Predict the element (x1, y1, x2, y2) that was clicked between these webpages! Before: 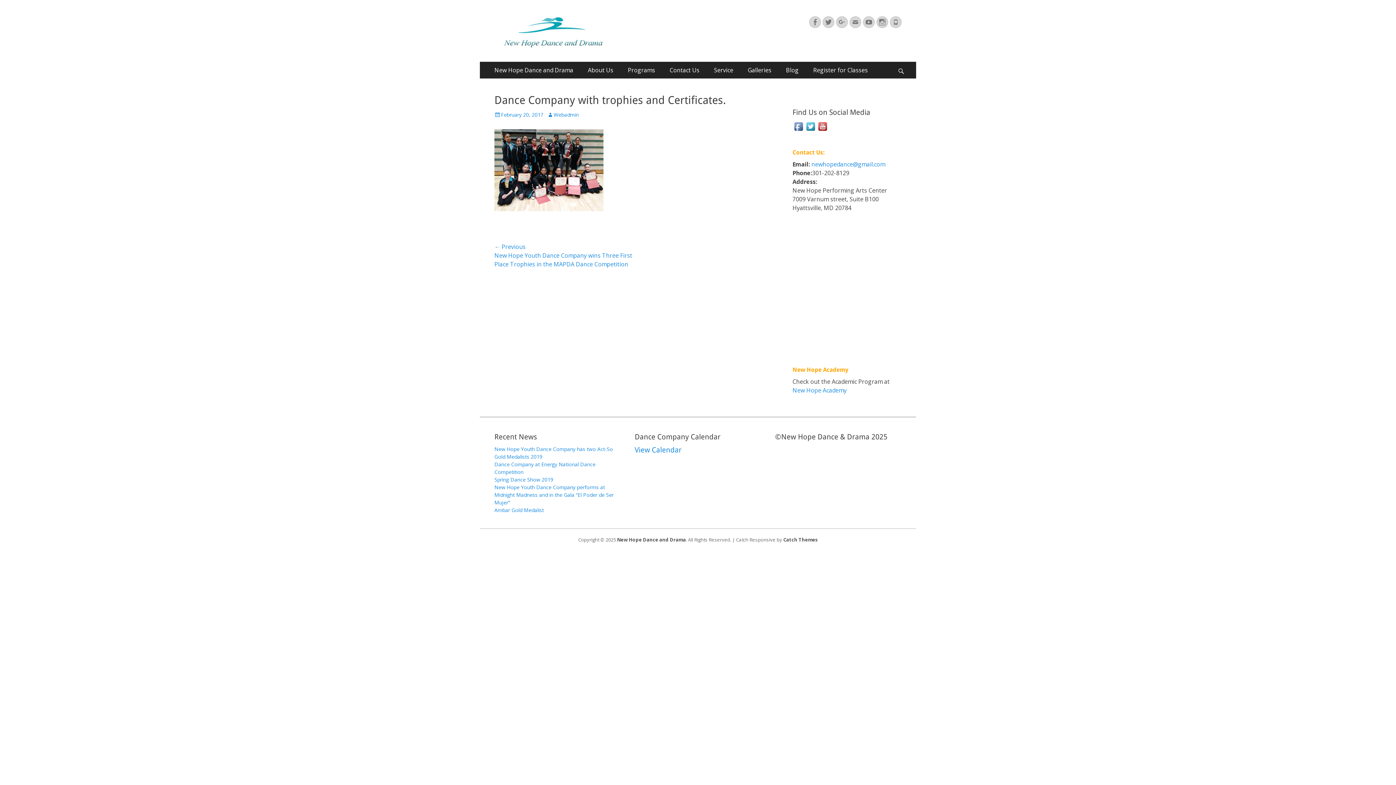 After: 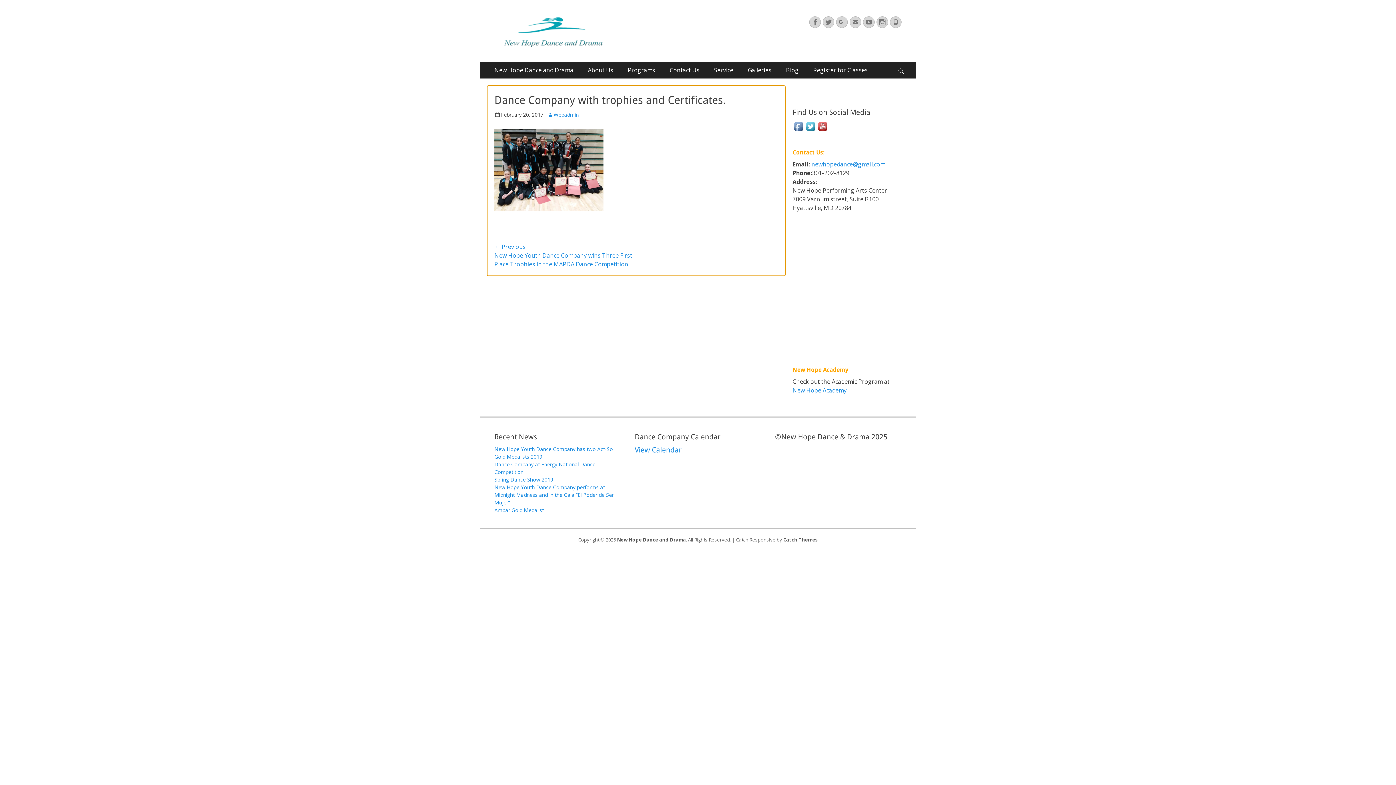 Action: bbox: (494, 111, 543, 118) label: February 20, 2017